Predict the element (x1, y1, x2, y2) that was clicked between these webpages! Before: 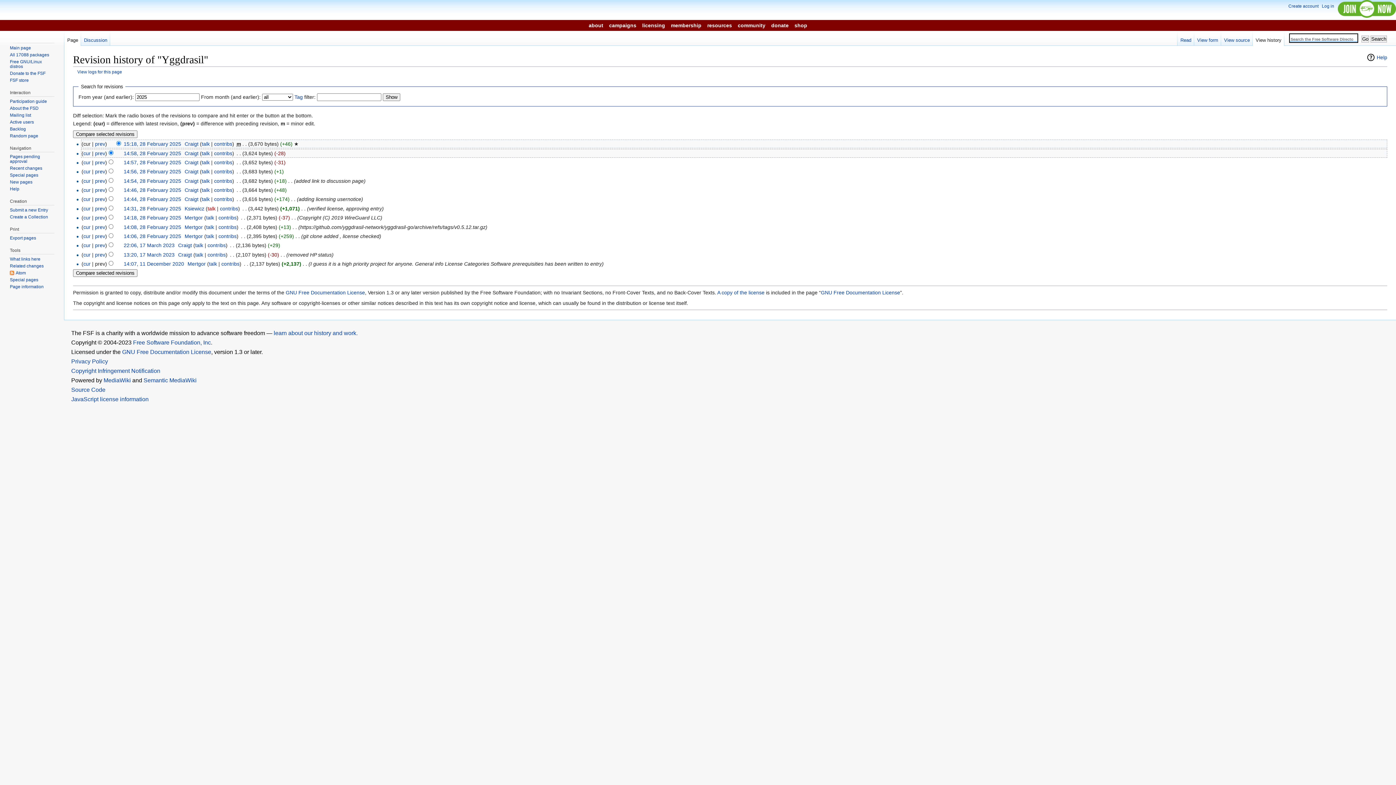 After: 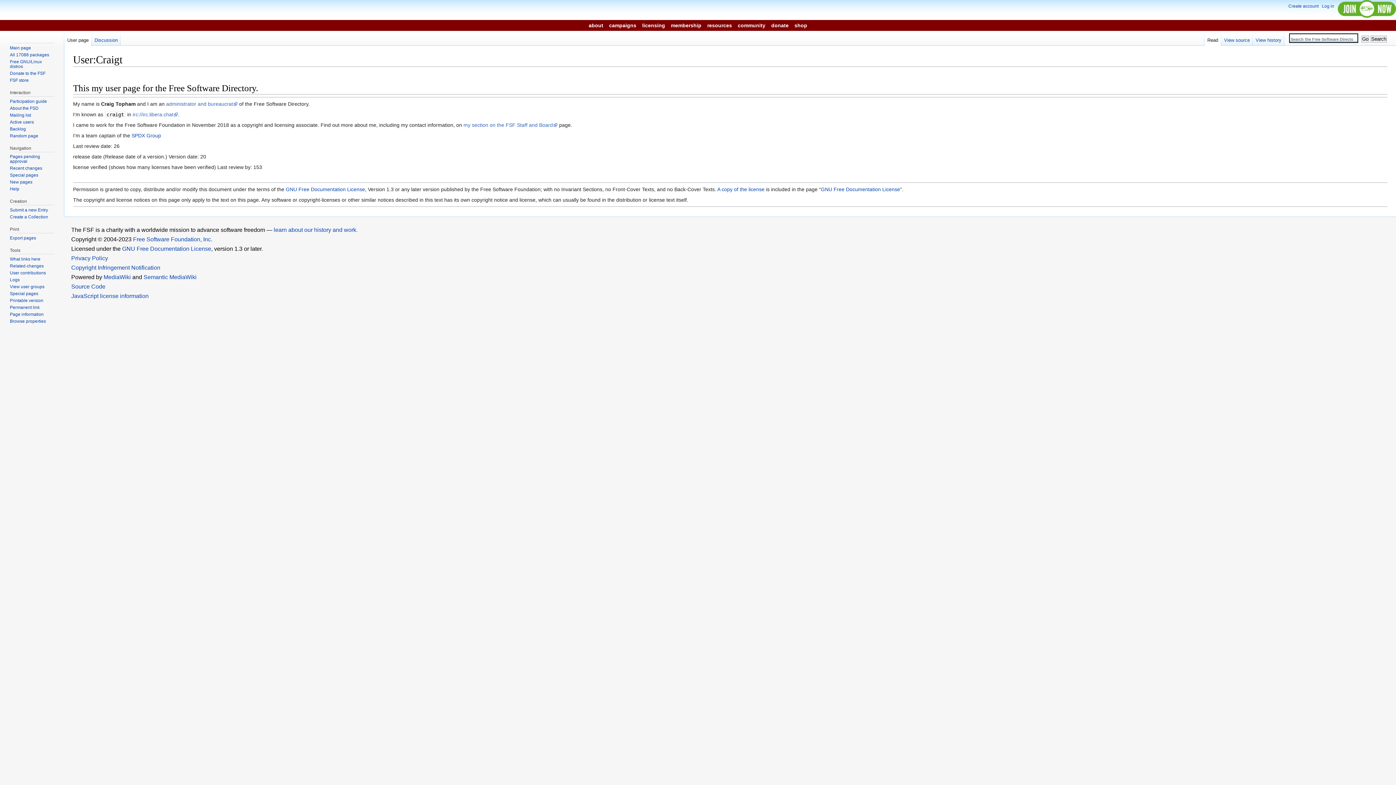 Action: bbox: (184, 141, 198, 146) label: Craigt